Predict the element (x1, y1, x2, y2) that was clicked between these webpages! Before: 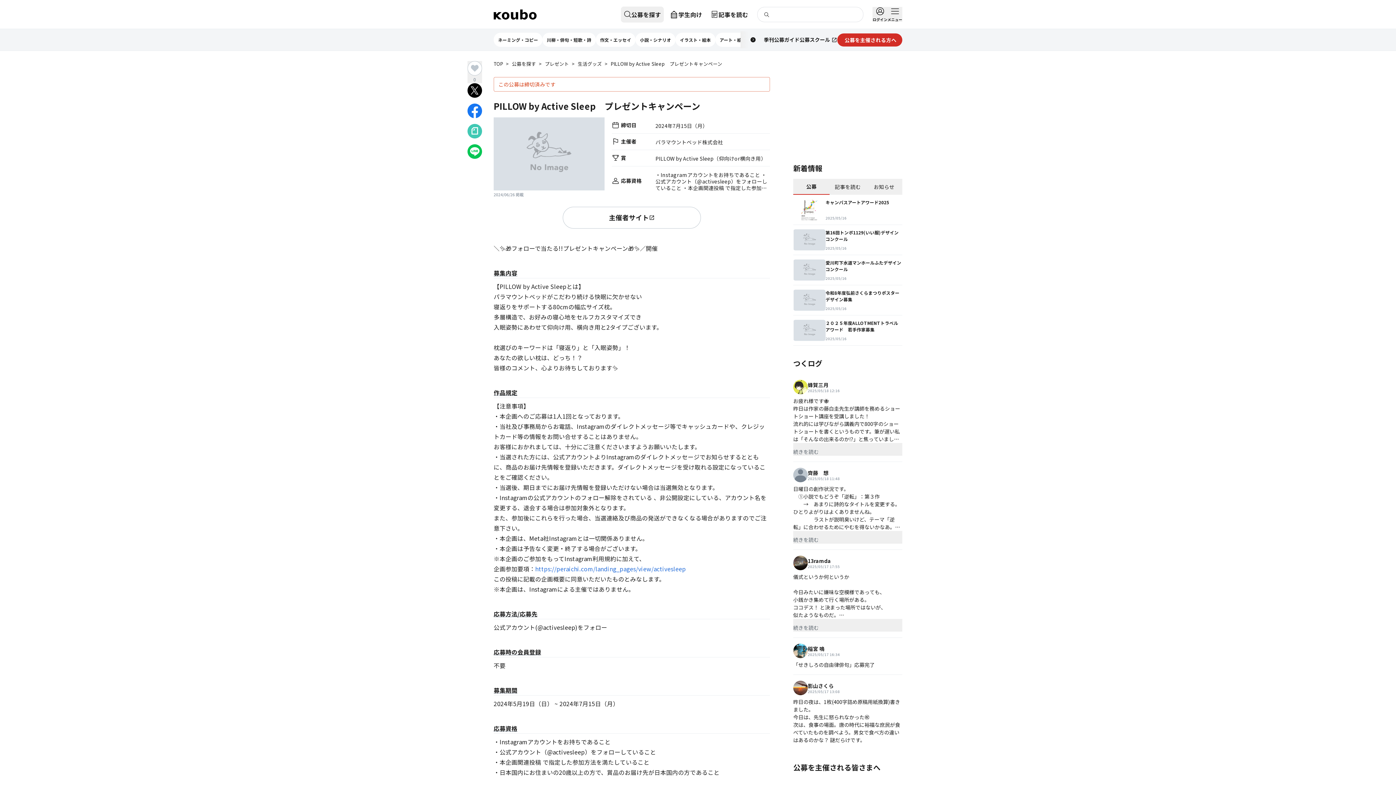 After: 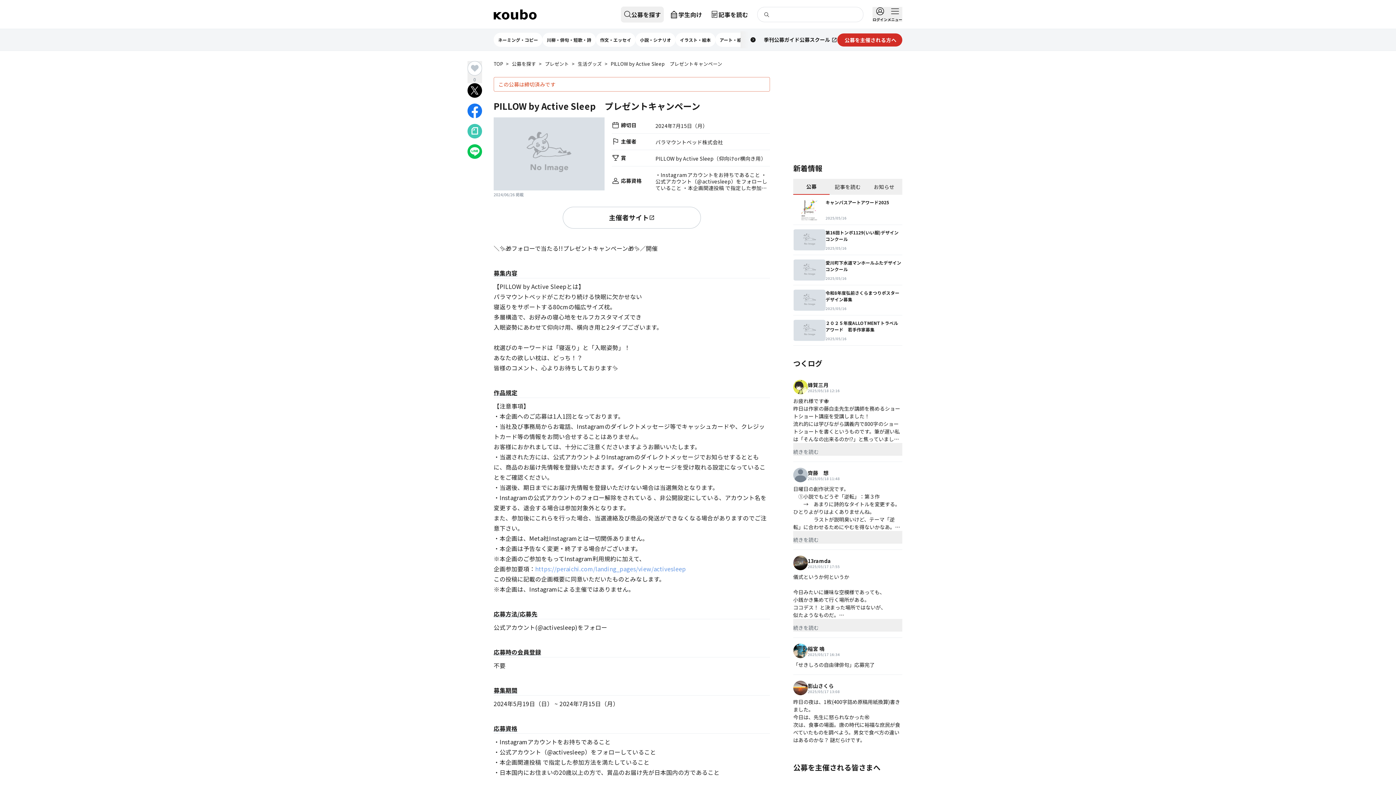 Action: label: https://peraichi.com/landing_pages/view/activesleep bbox: (535, 564, 686, 573)